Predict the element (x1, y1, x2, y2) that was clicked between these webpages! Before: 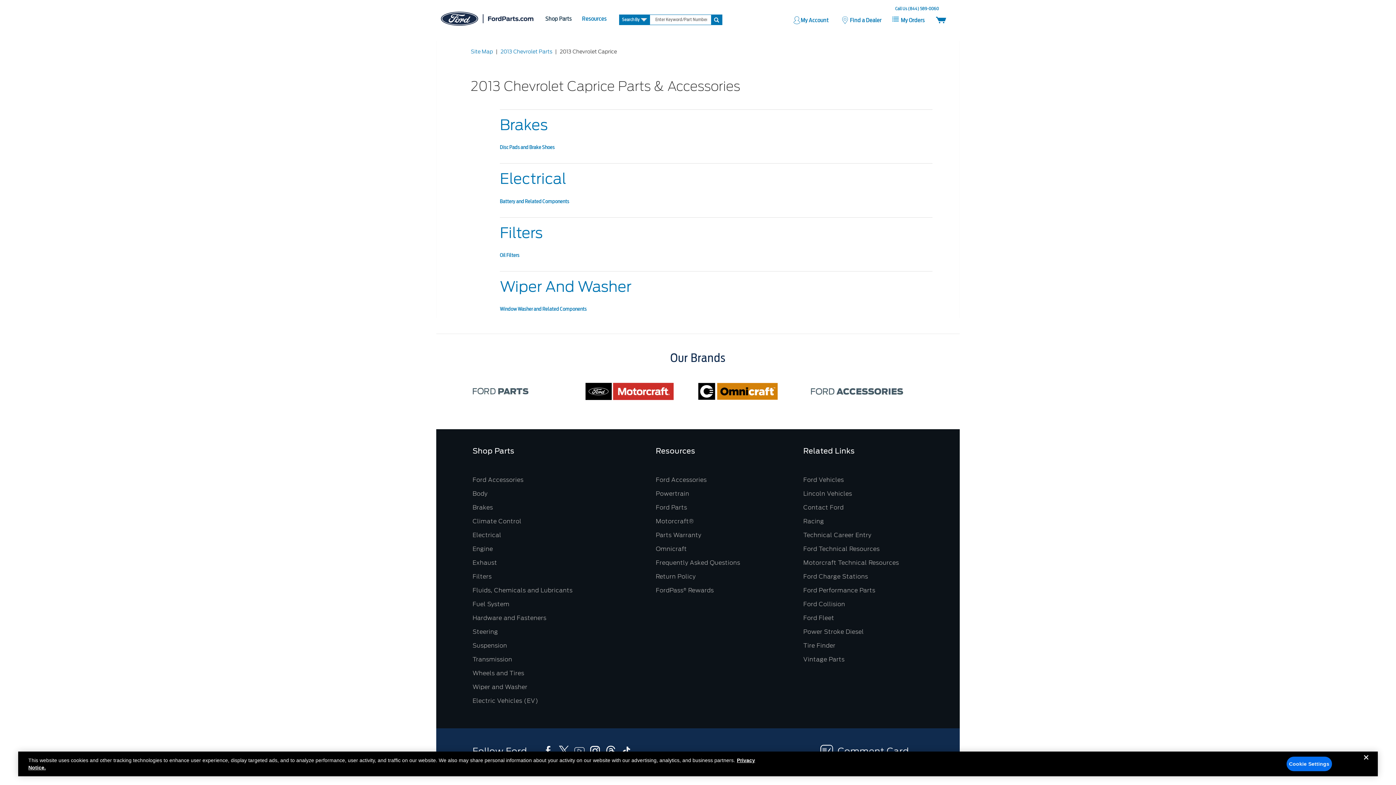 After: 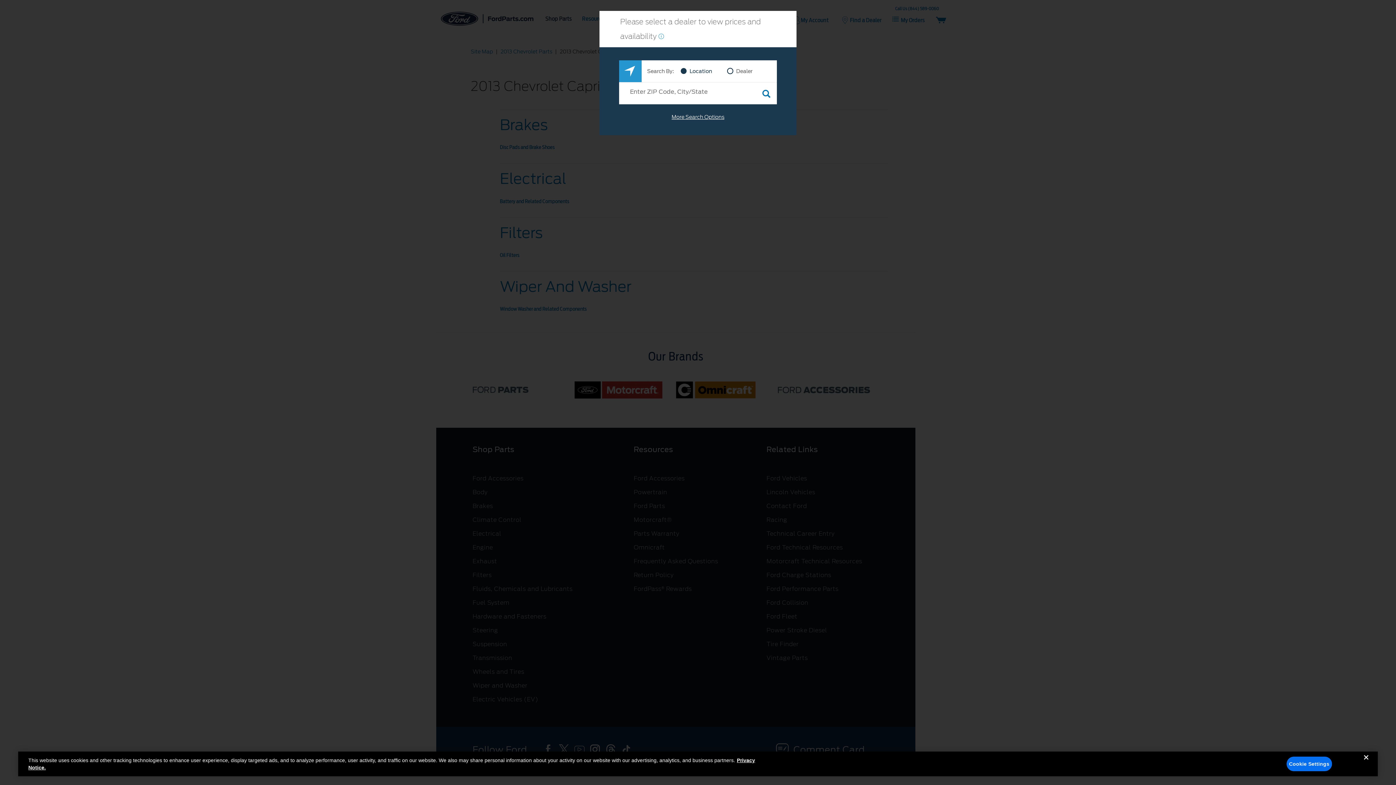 Action: label: Climate Control bbox: (472, 518, 521, 524)